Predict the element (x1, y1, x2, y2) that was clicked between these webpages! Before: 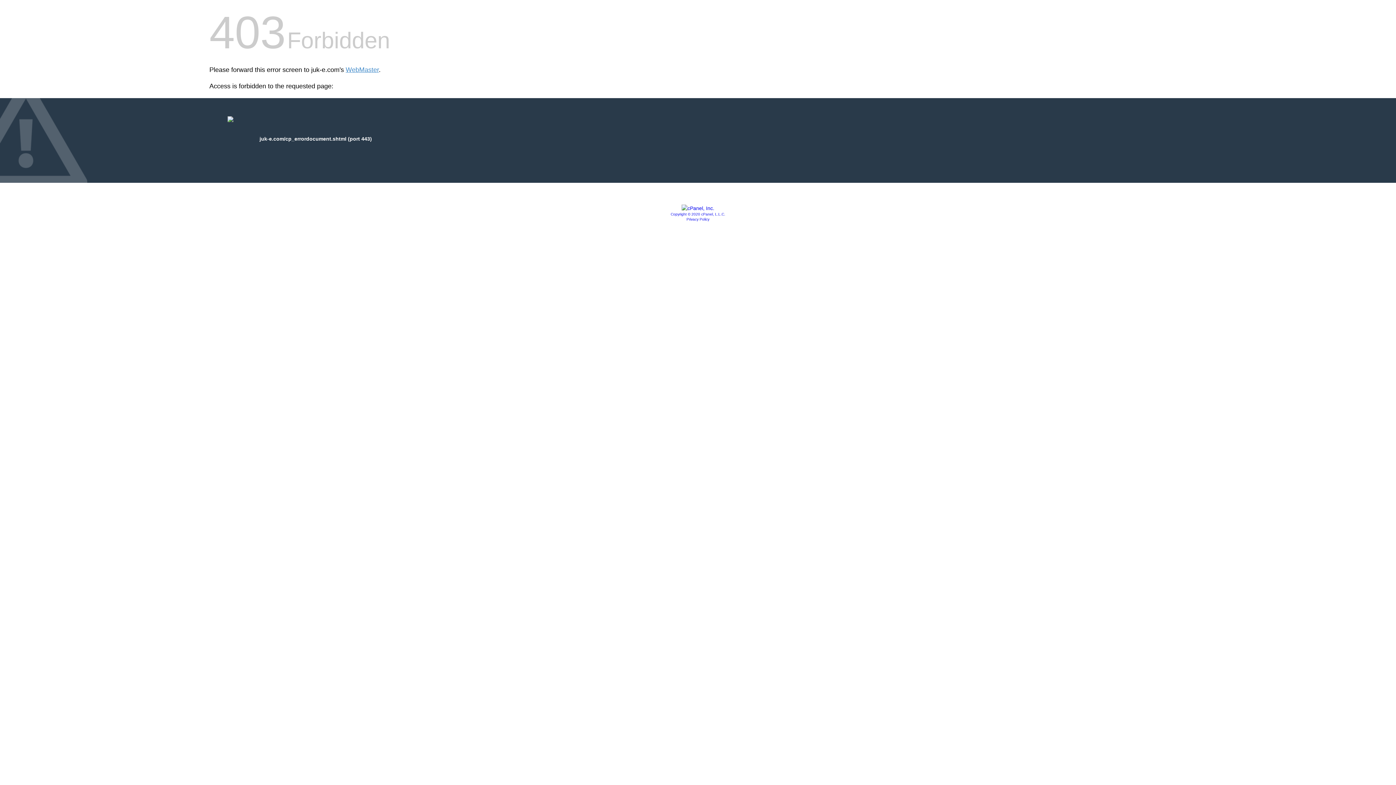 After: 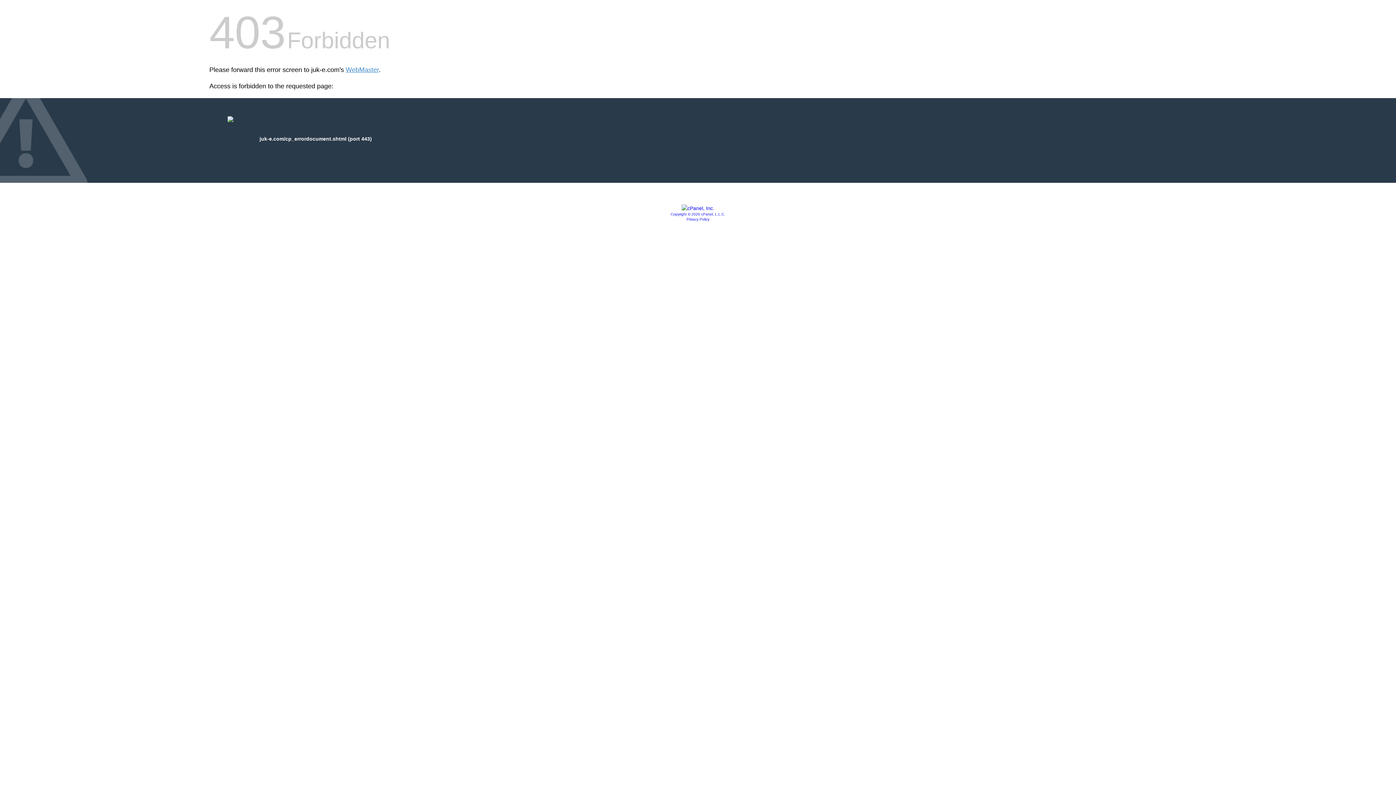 Action: bbox: (686, 217, 709, 221) label: Privacy Policy